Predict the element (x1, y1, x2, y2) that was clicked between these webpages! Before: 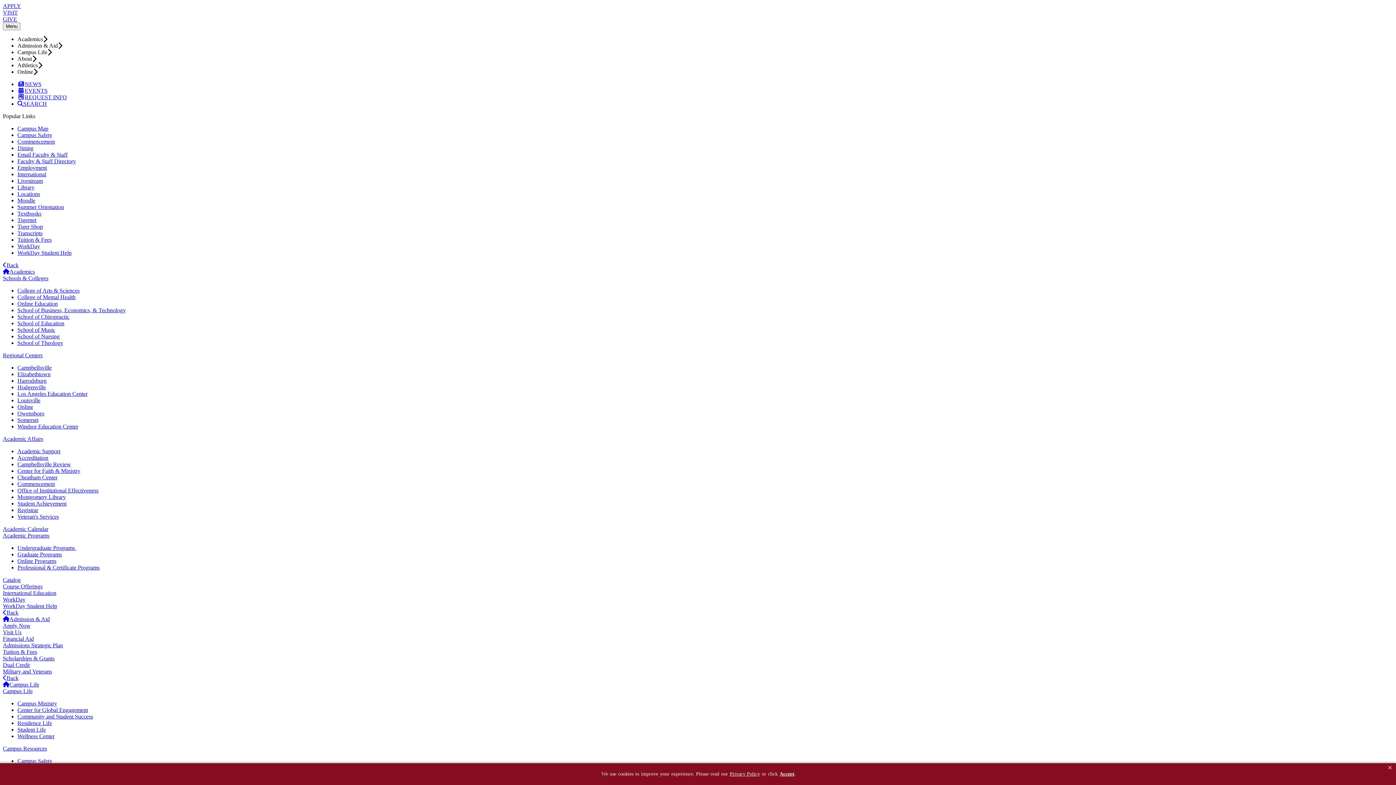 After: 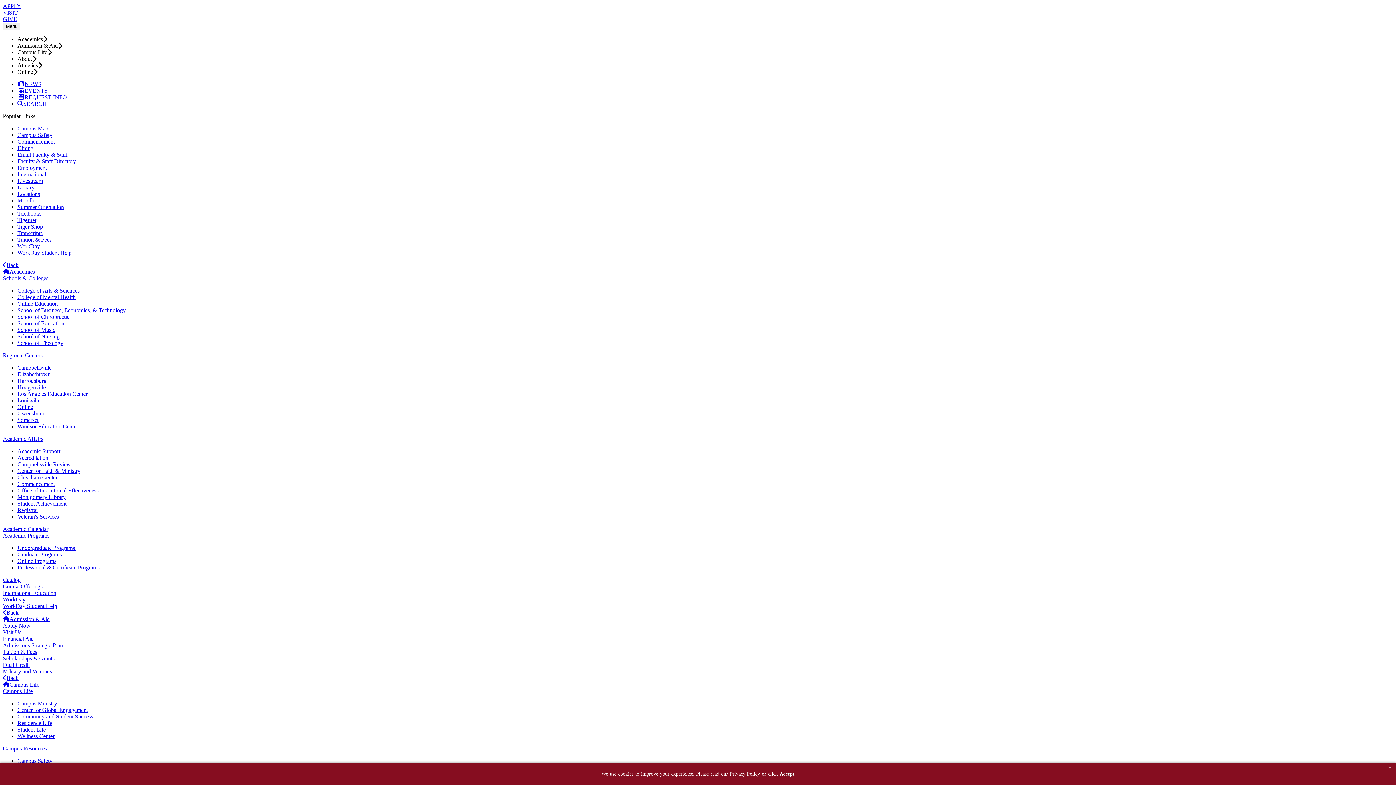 Action: bbox: (17, 333, 59, 339) label: School of Nursing